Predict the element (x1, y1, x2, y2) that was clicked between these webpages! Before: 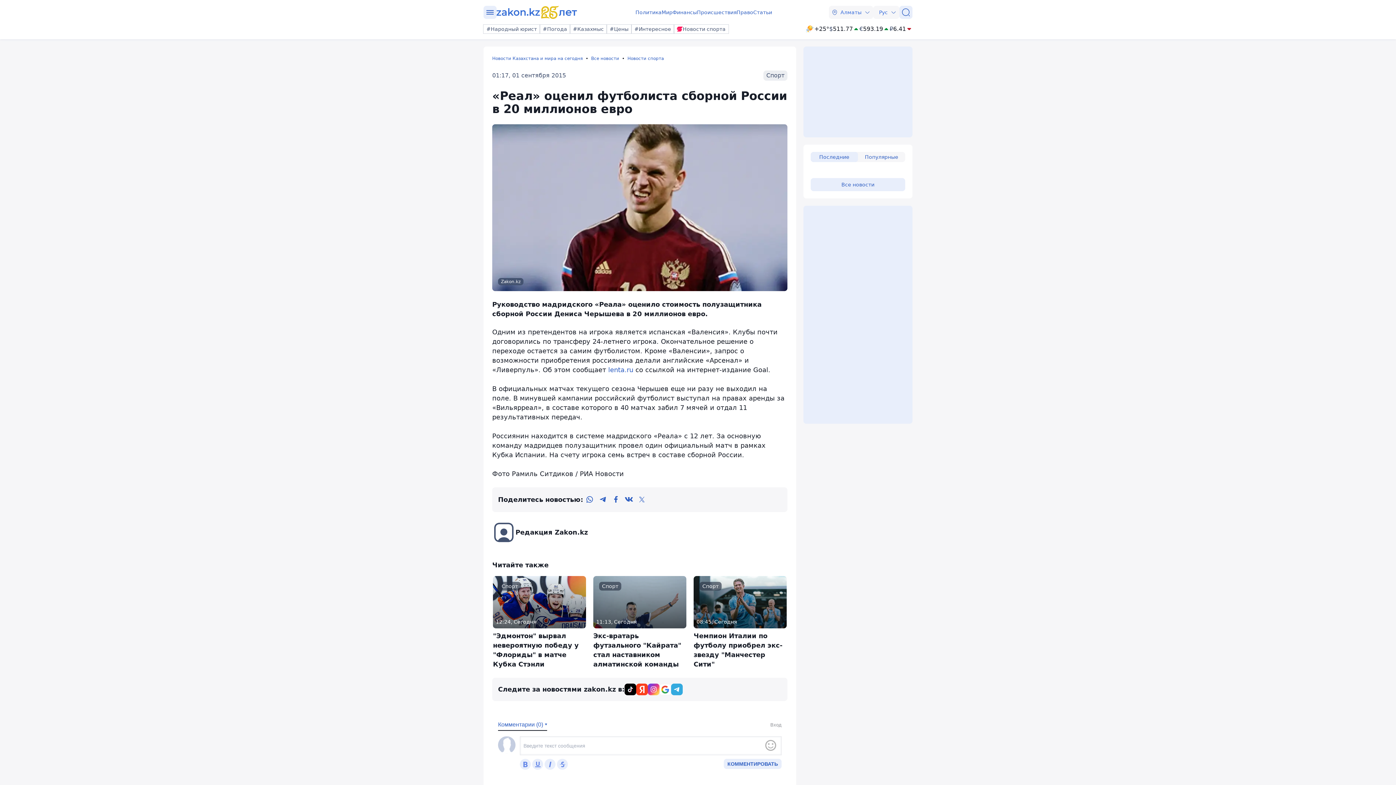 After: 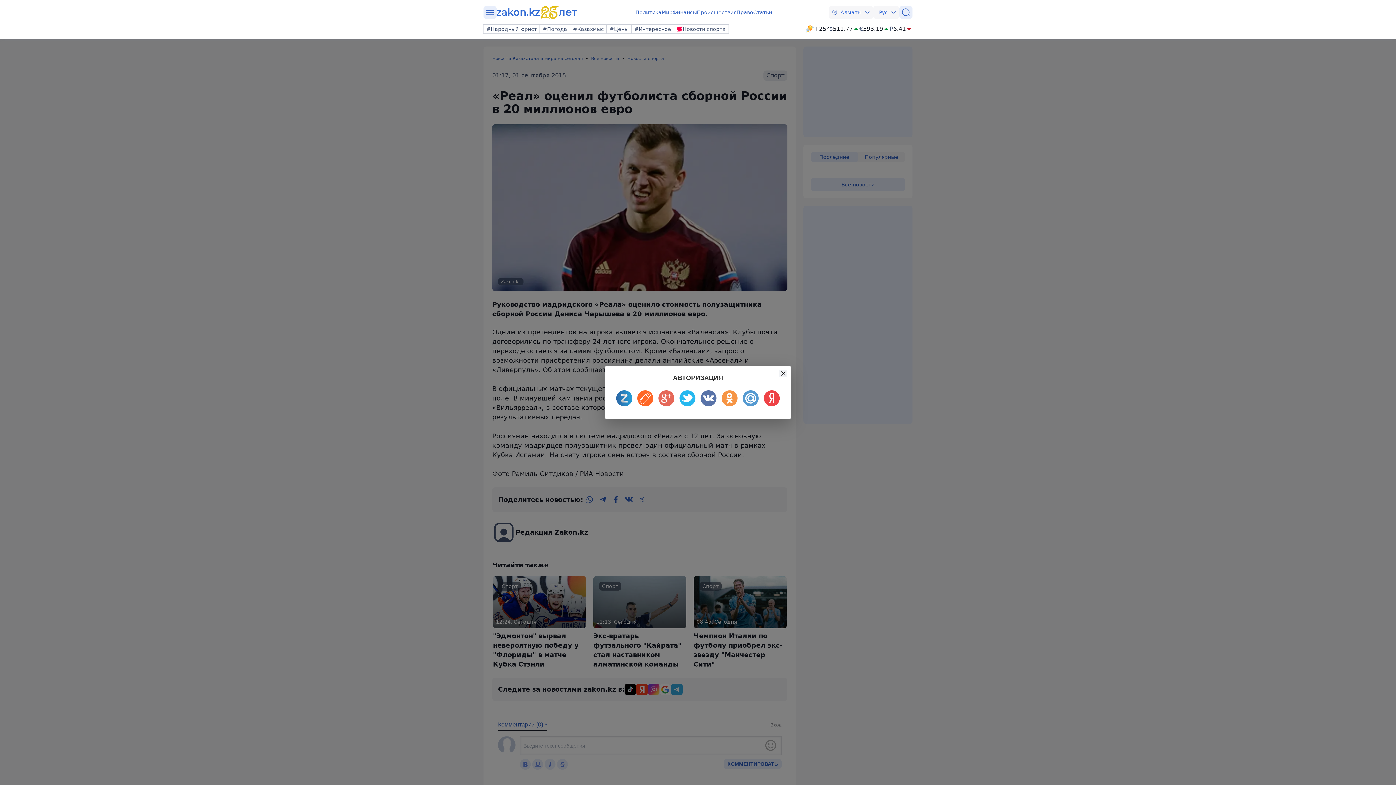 Action: bbox: (724, 759, 781, 769) label: КОММЕНТИРОВАТЬ